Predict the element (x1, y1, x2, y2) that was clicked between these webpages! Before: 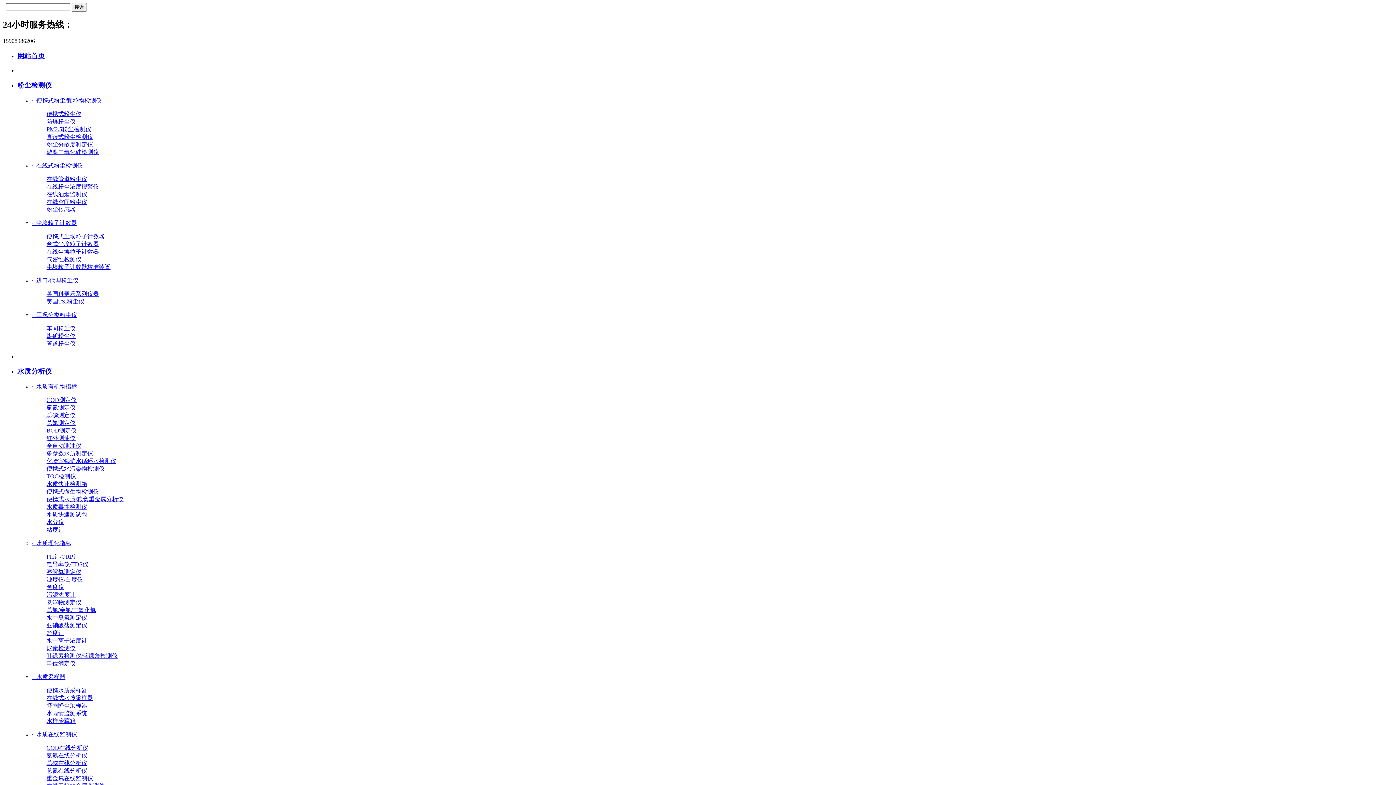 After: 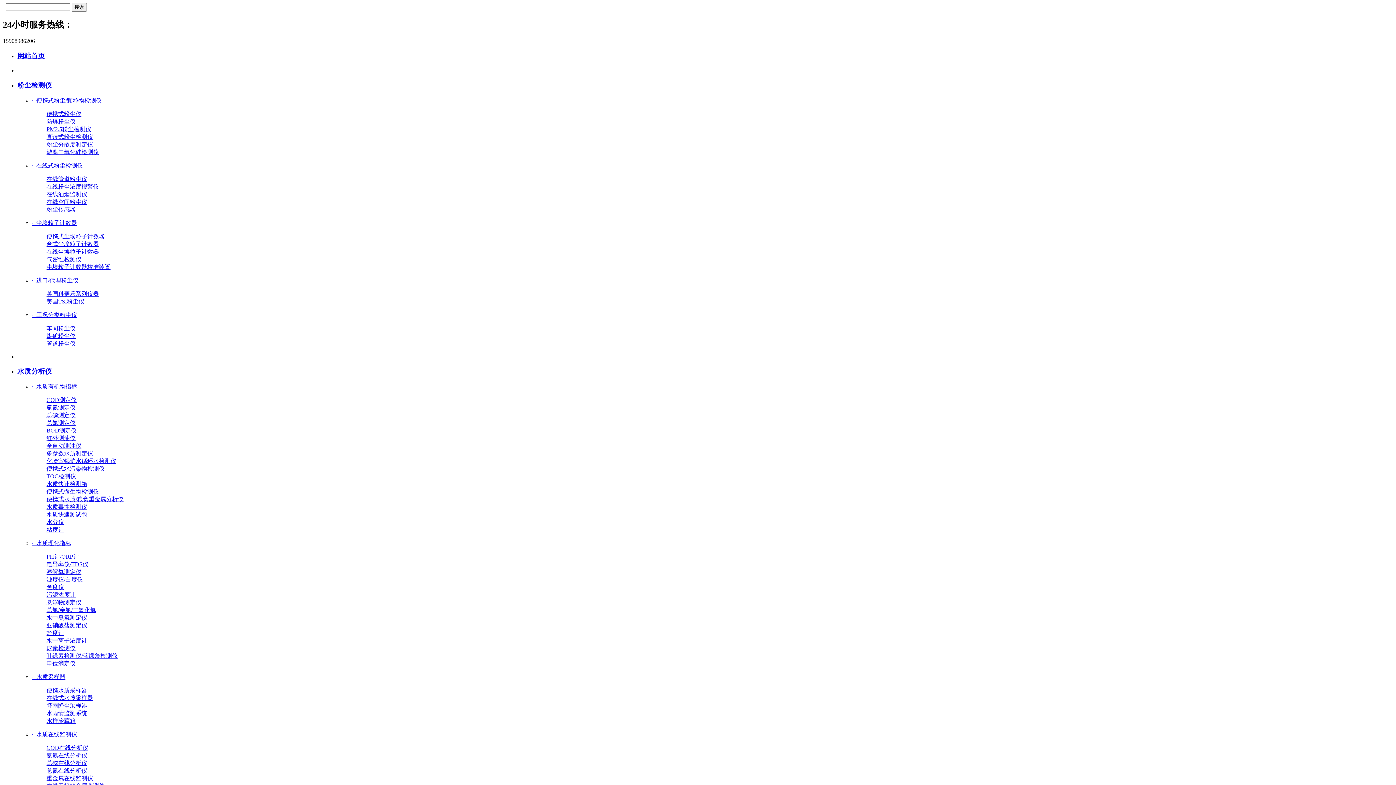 Action: label: ·  在线式粉尘检测仪 bbox: (32, 162, 82, 168)